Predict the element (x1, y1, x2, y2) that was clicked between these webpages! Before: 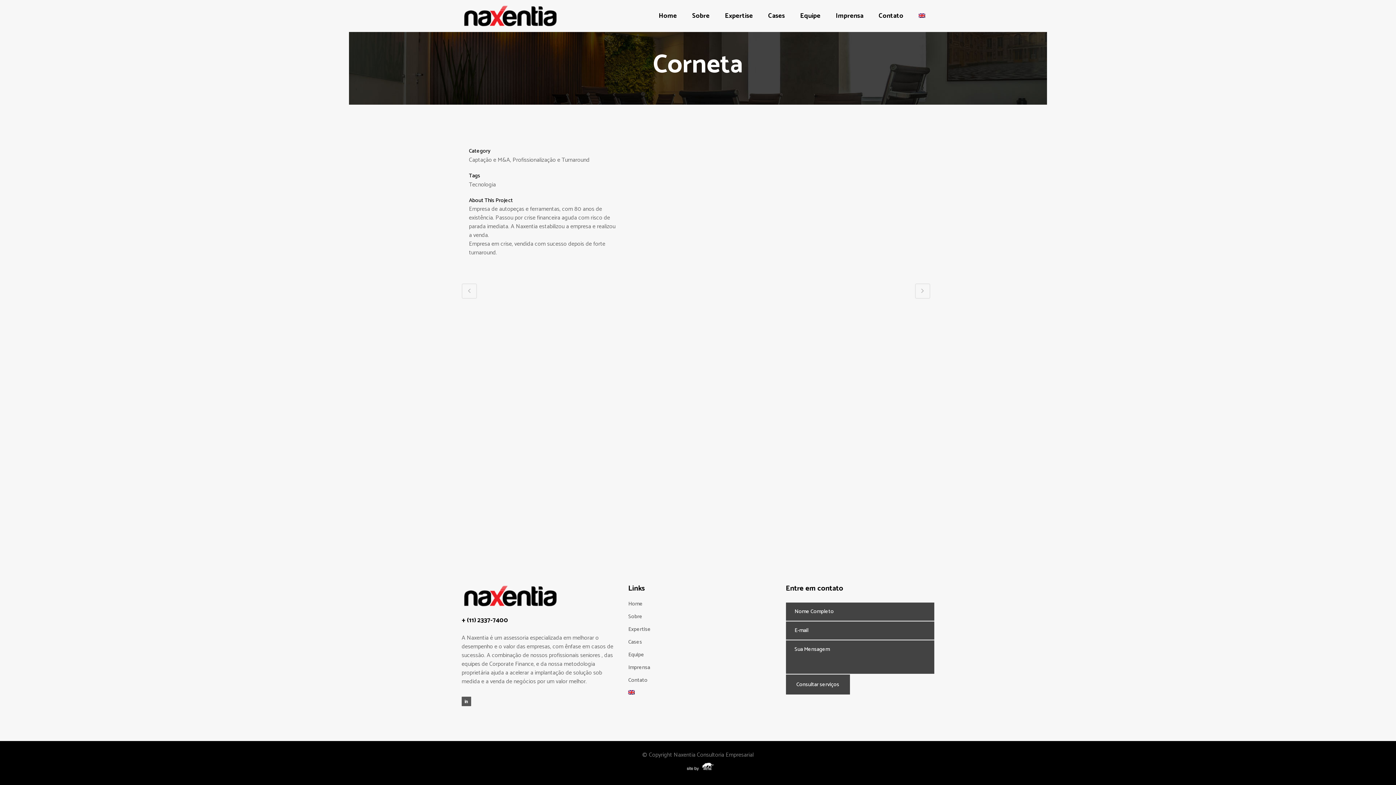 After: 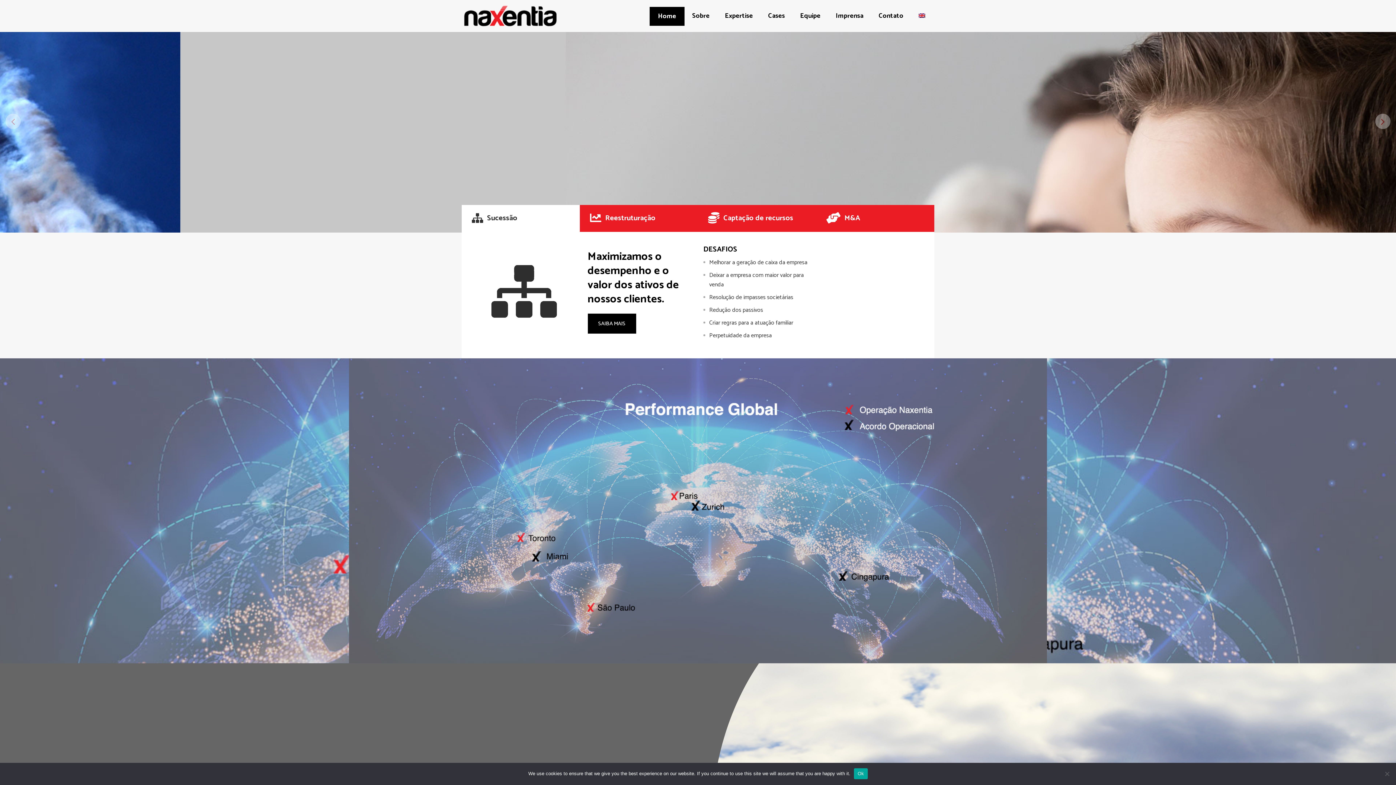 Action: label: Home bbox: (628, 597, 775, 610)